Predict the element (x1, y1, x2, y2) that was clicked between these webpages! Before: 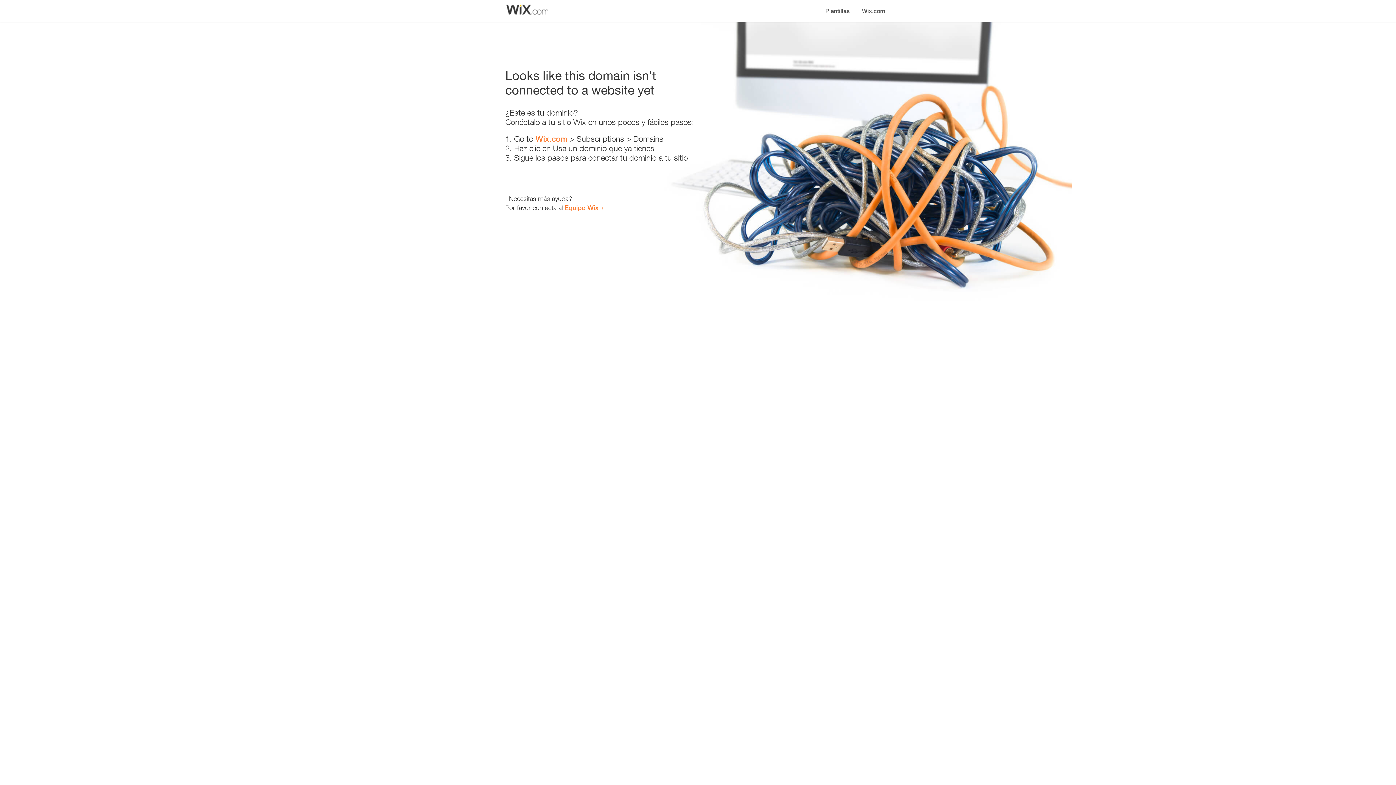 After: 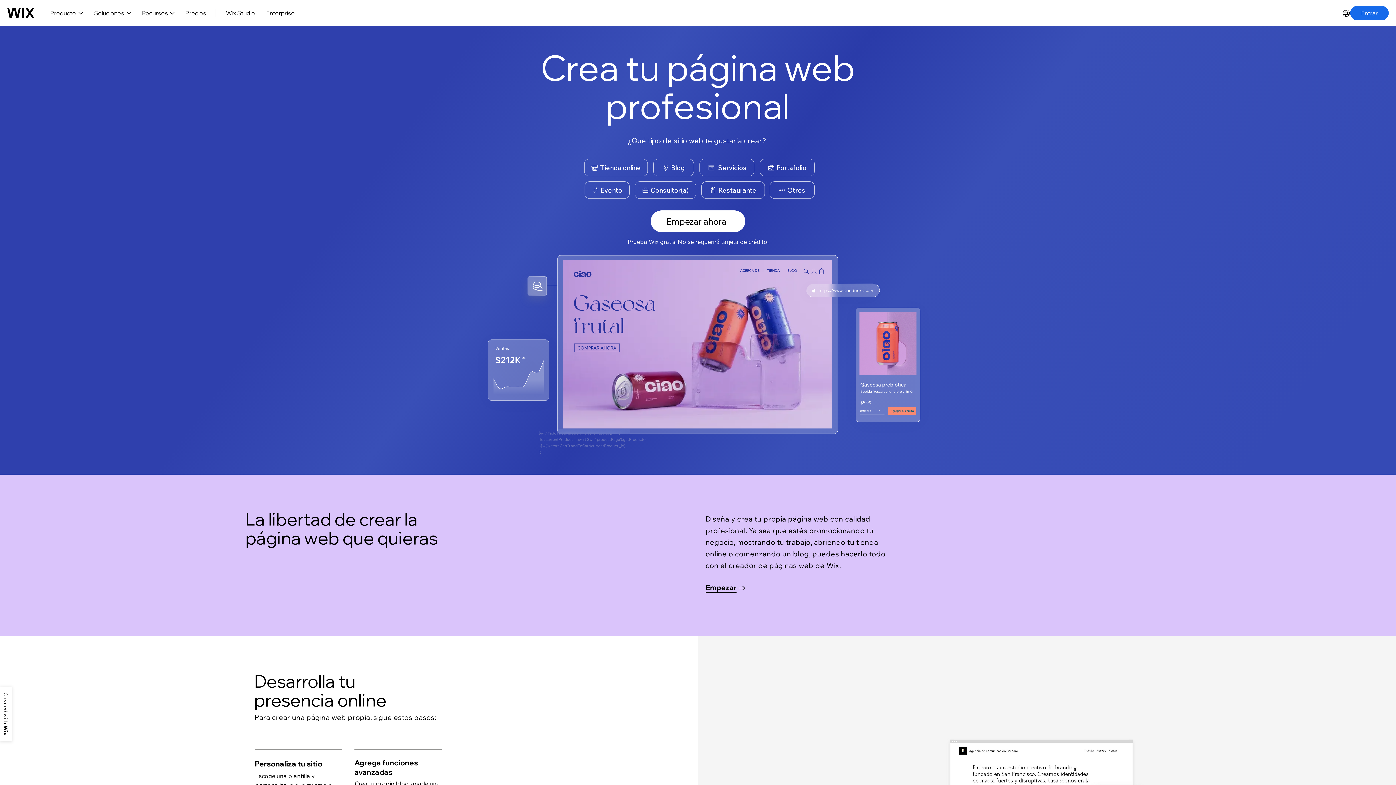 Action: label: Wix.com bbox: (856, 0, 890, 14)